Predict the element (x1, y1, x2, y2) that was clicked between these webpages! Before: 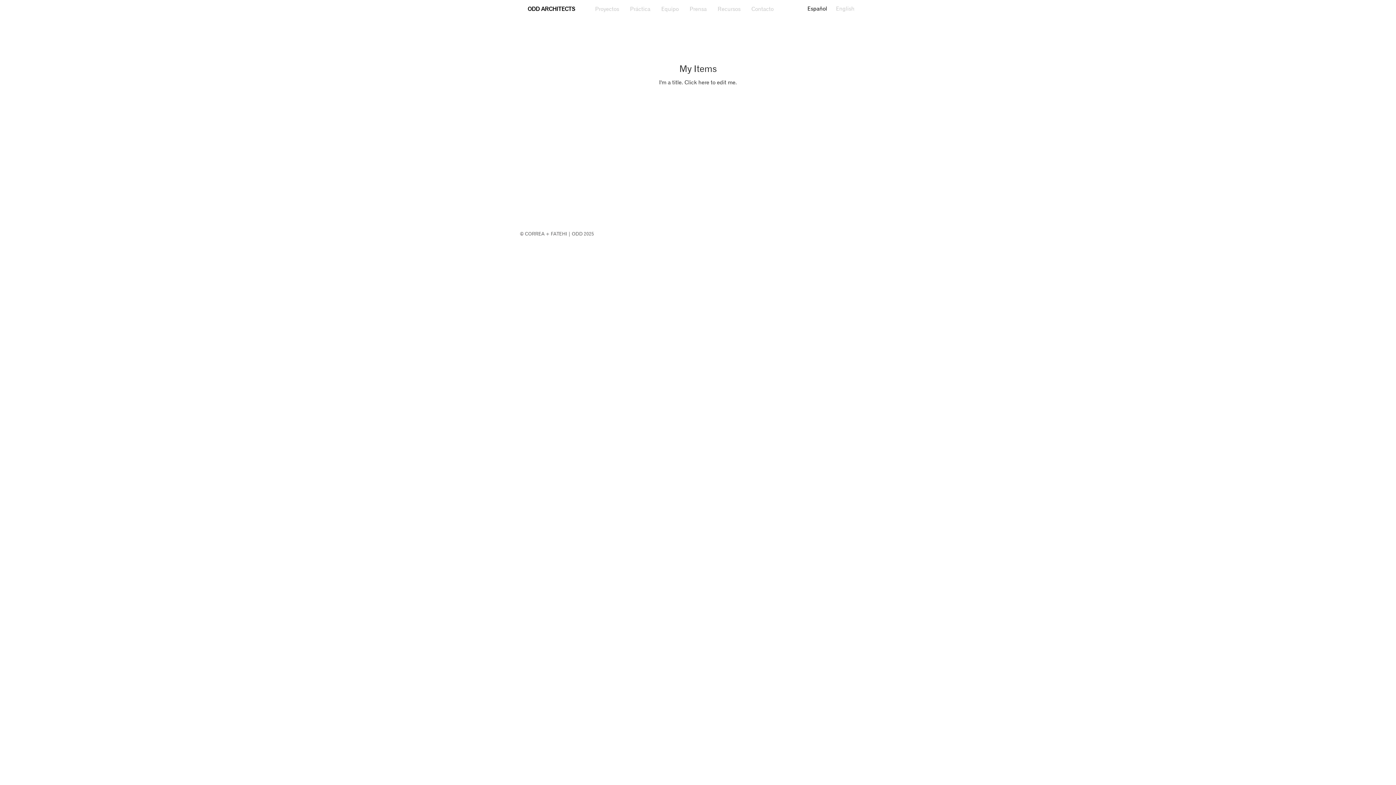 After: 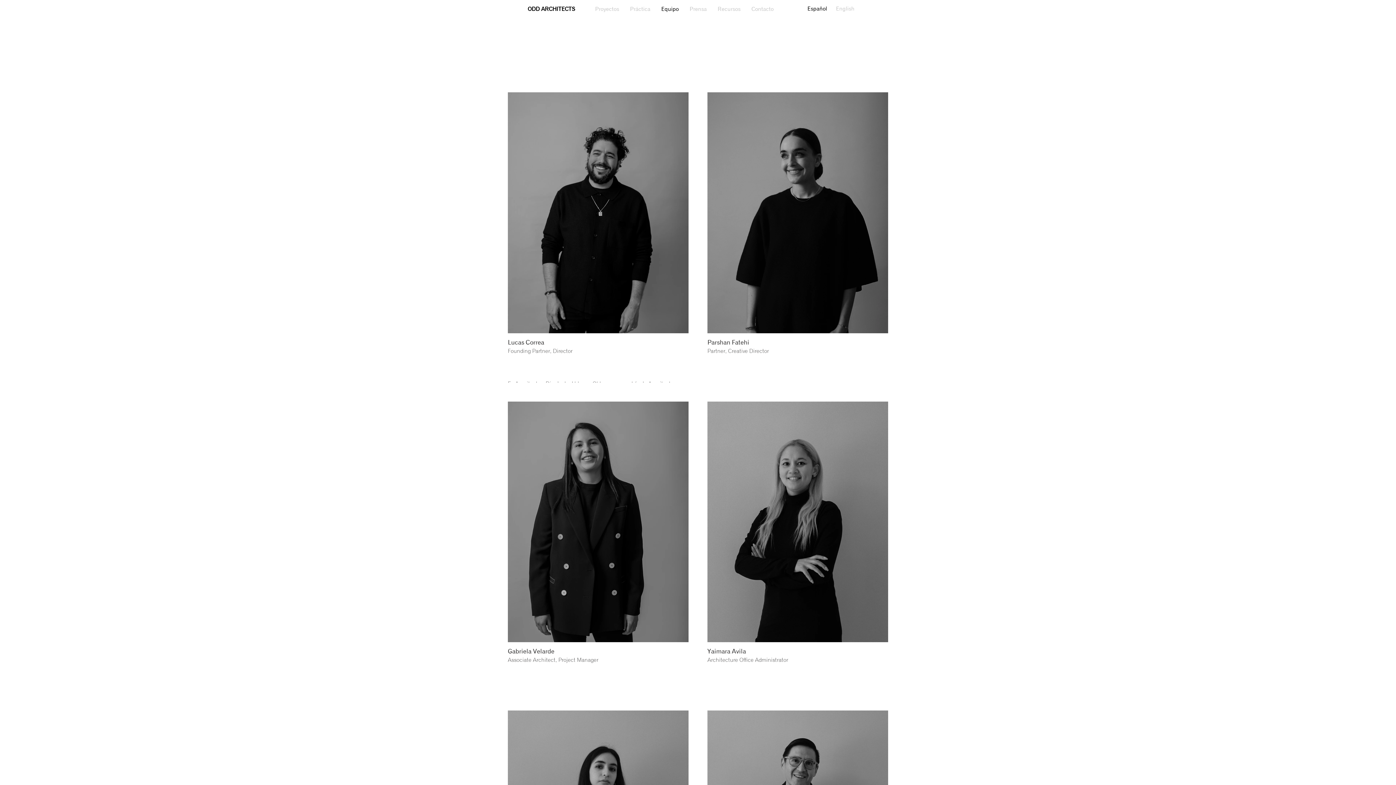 Action: bbox: (656, 0, 684, 18) label: Equipo